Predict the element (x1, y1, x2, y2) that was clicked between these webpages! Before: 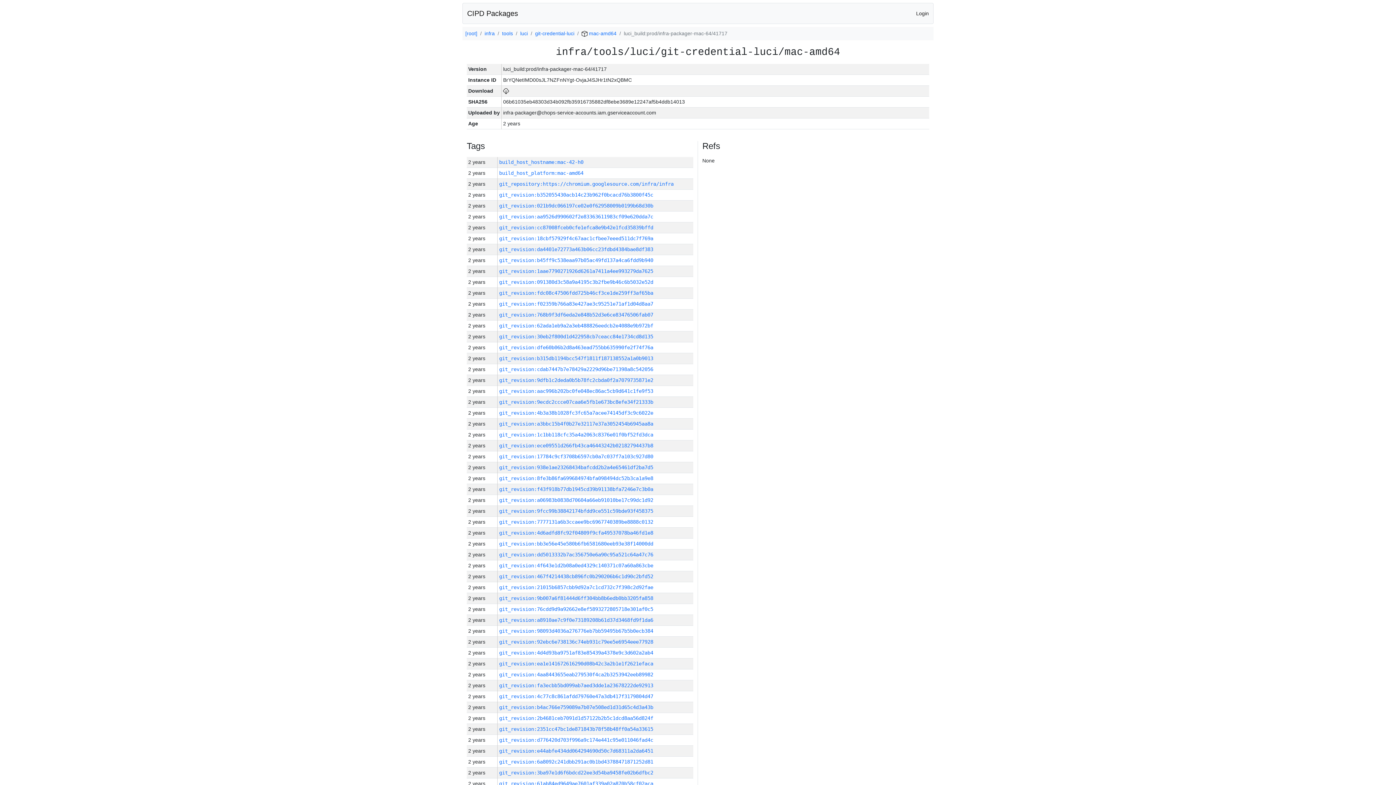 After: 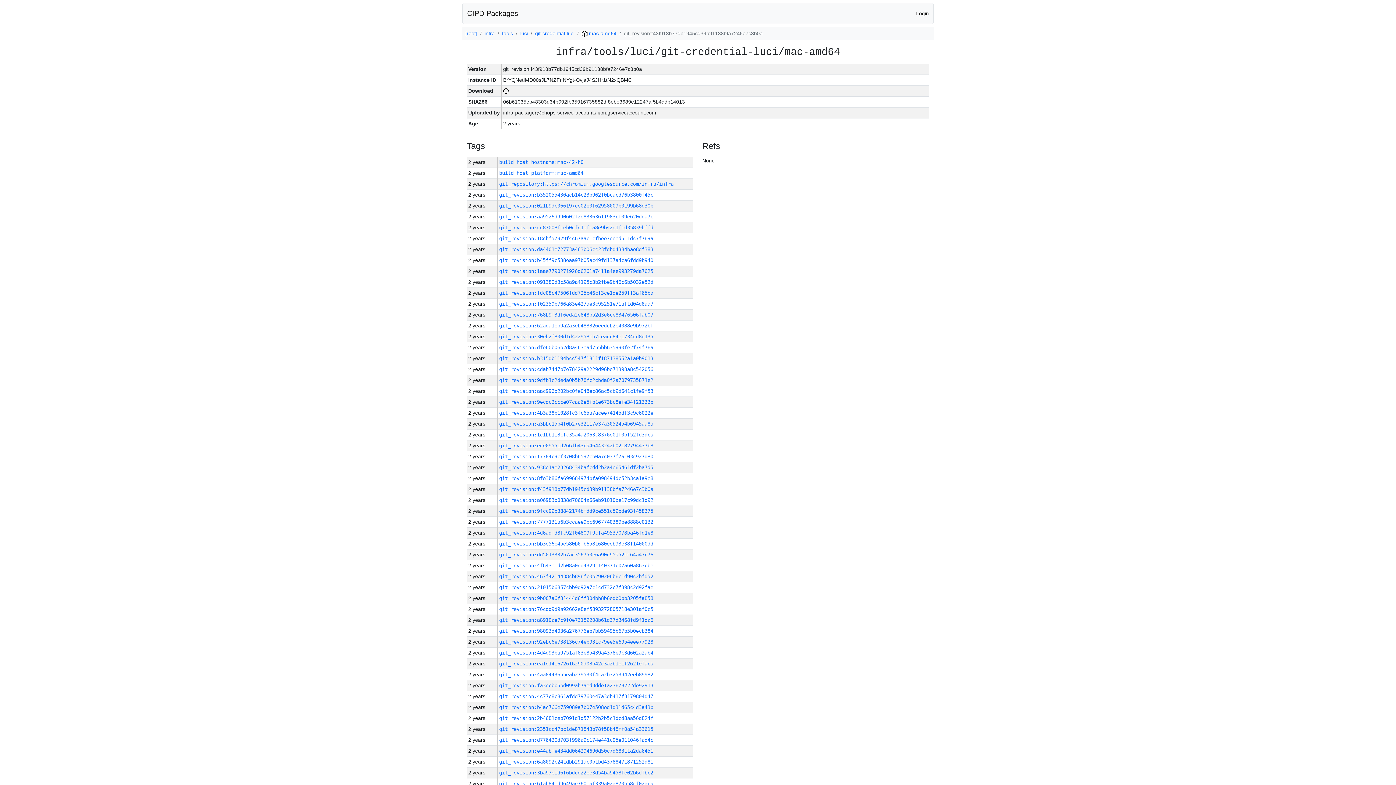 Action: label: git_revision:f43f918b77db1945cd39b91138bfa7246e7c3b0a bbox: (499, 486, 653, 492)